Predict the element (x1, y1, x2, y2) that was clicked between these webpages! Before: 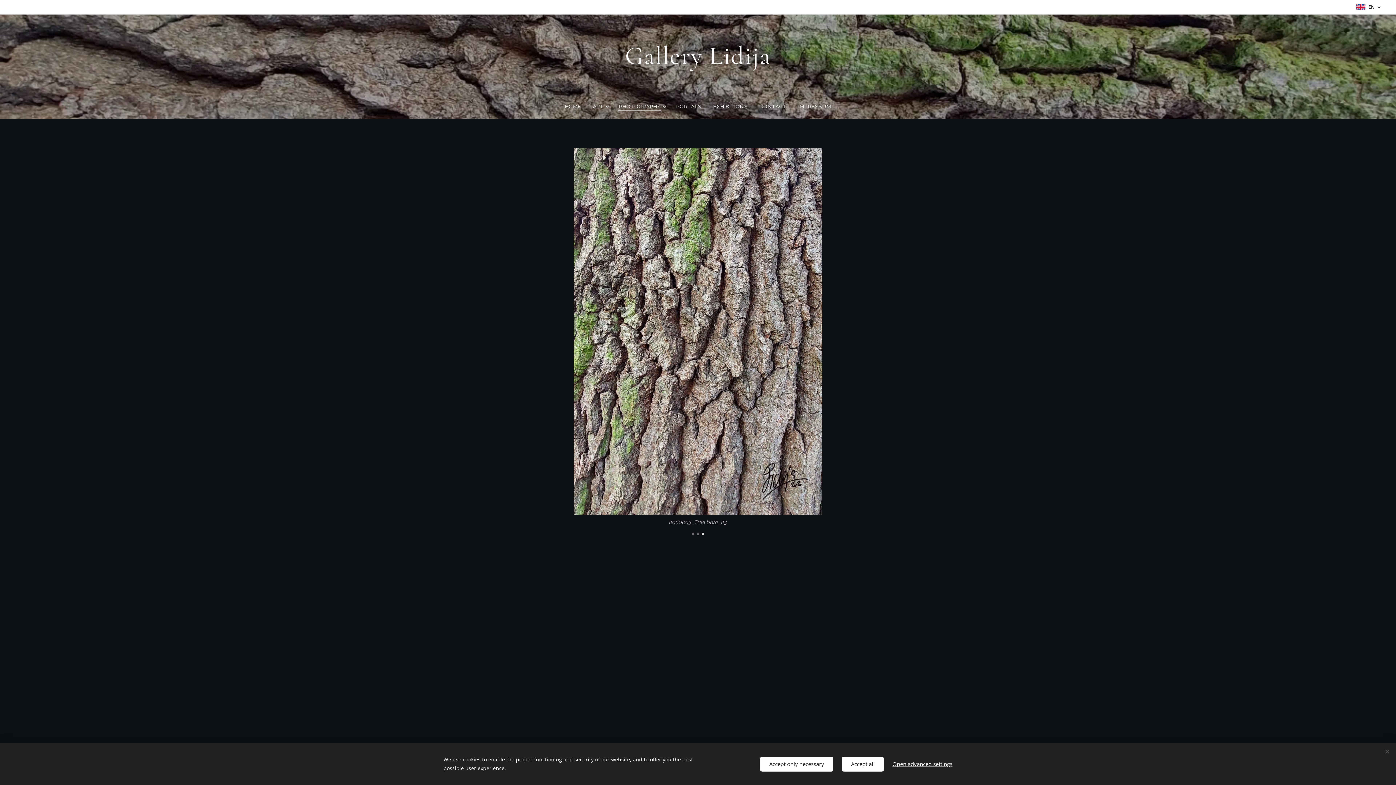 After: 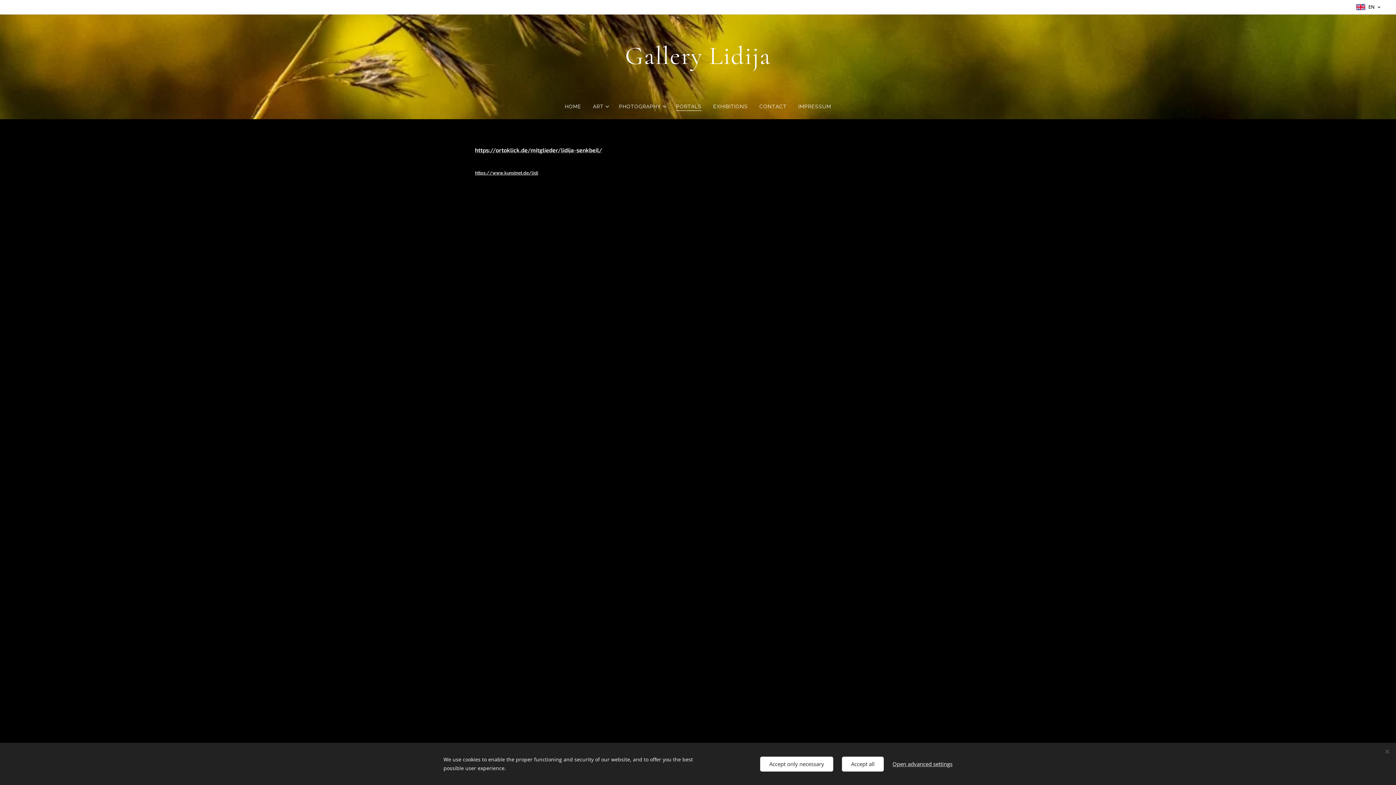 Action: bbox: (670, 97, 707, 115) label: PORTALS